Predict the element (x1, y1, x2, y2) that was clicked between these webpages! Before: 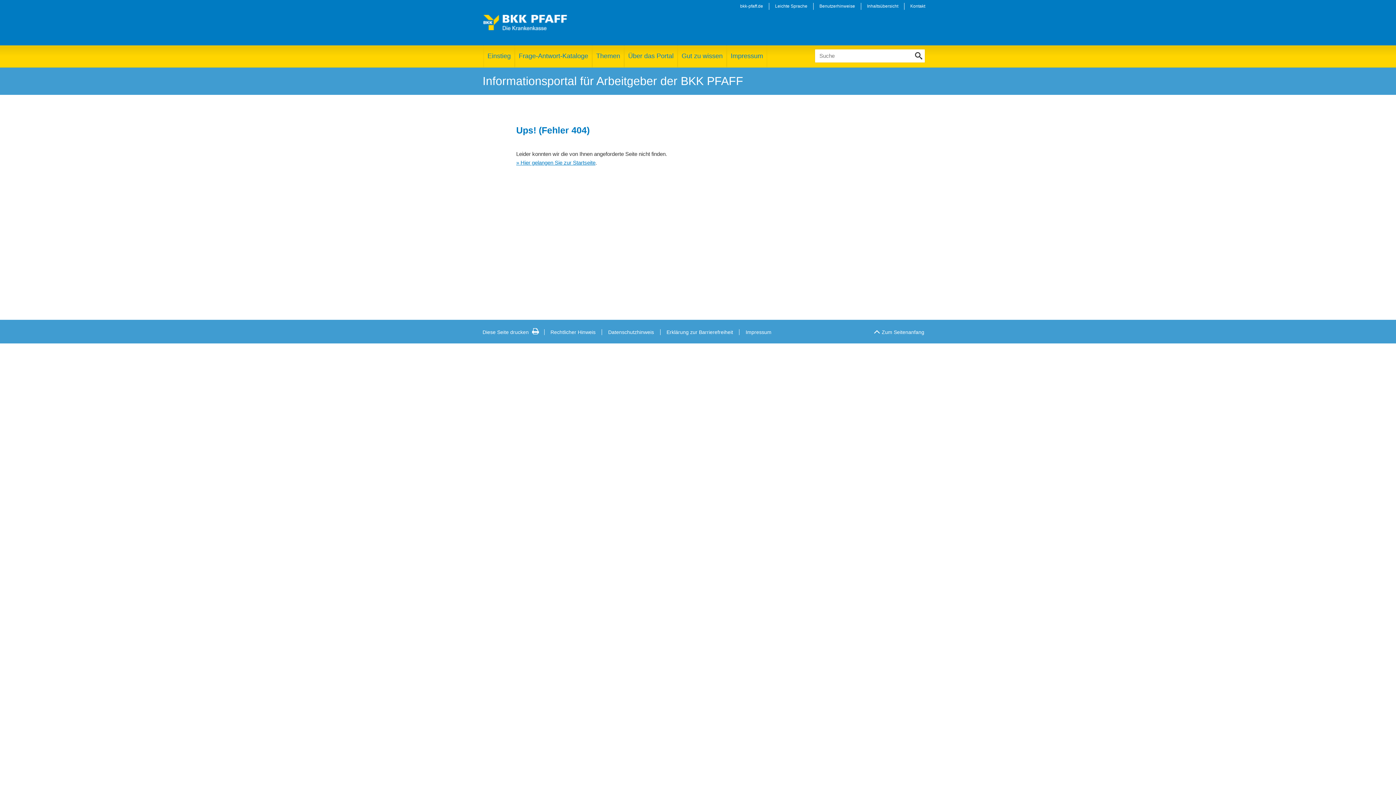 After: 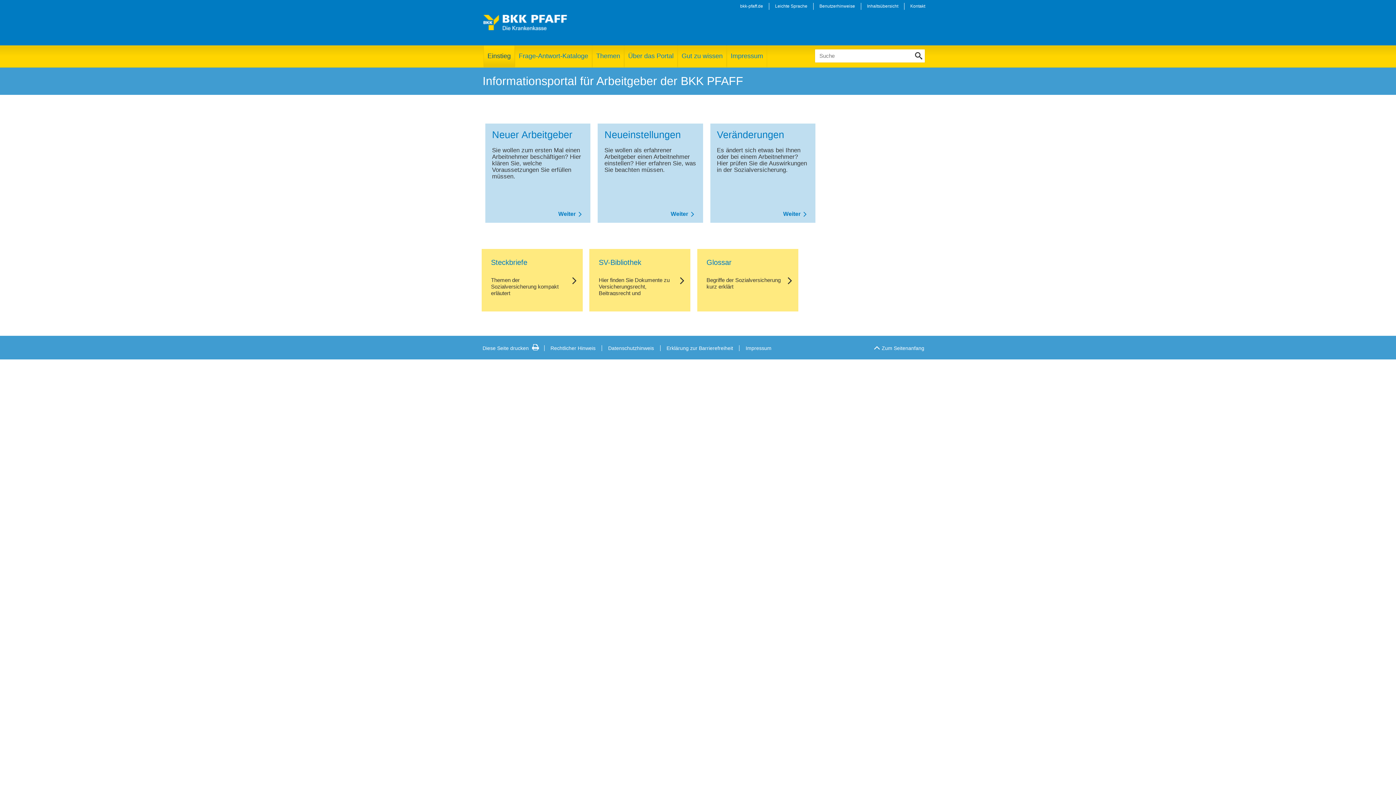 Action: label: » Hier gelangen Sie zur Startseite bbox: (516, 159, 595, 165)